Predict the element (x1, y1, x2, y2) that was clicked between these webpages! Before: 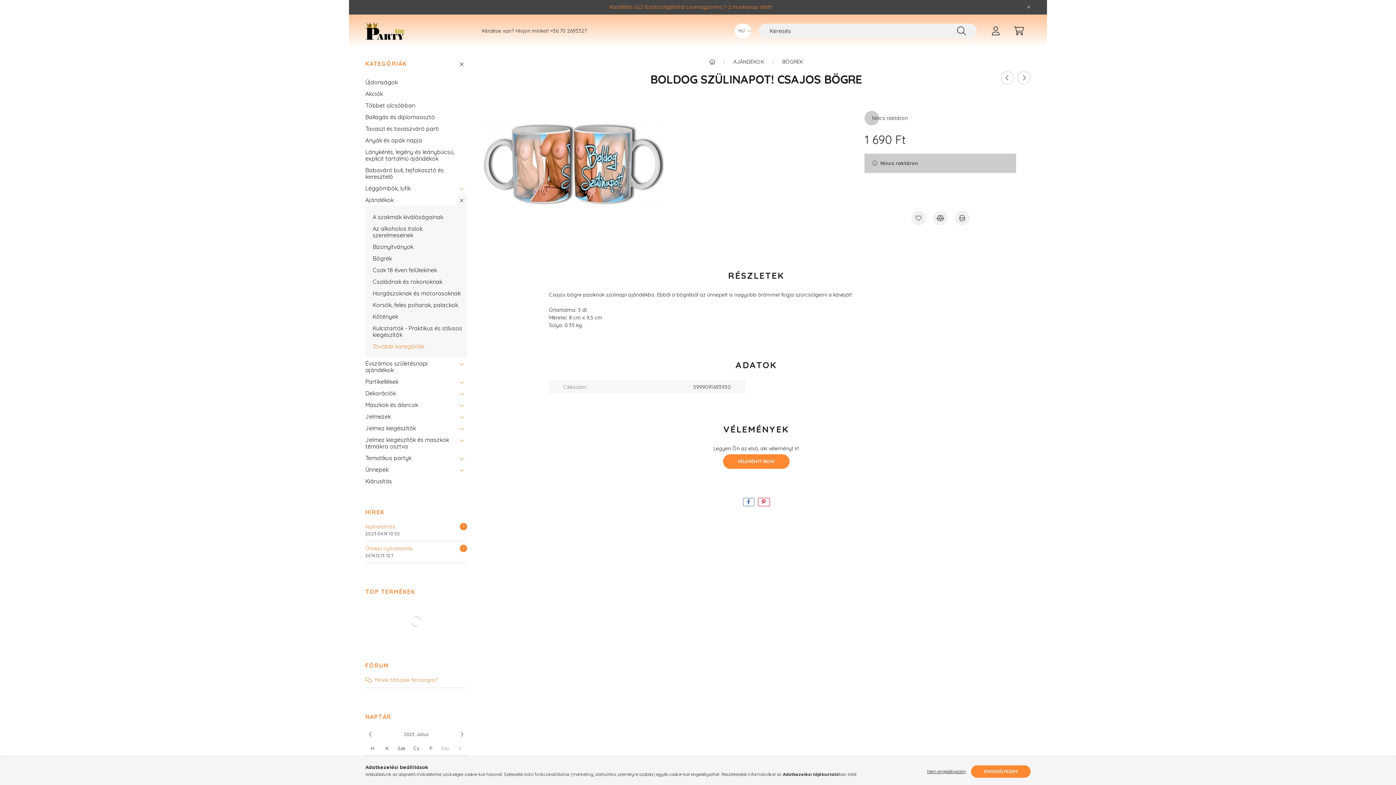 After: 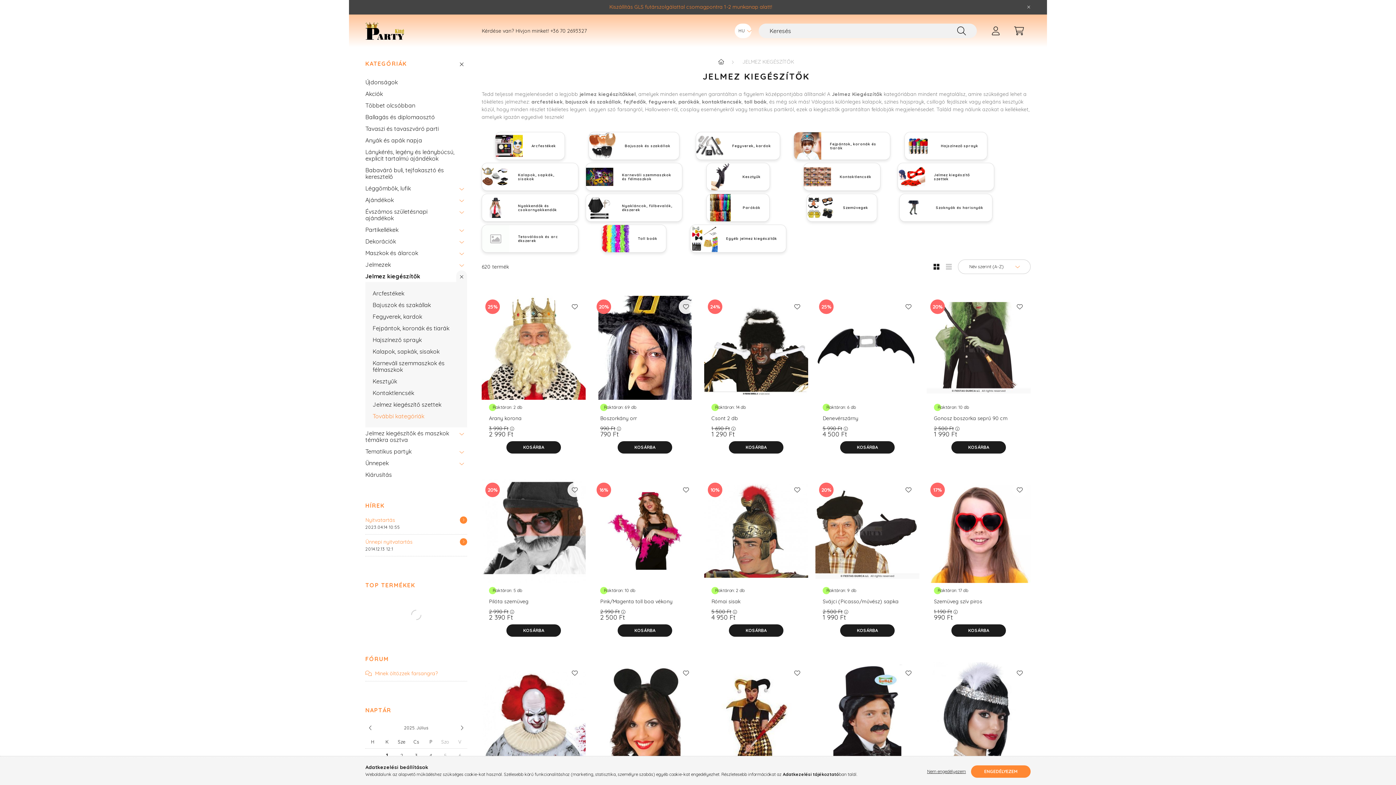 Action: bbox: (365, 422, 452, 434) label: Jelmez kiegészítők